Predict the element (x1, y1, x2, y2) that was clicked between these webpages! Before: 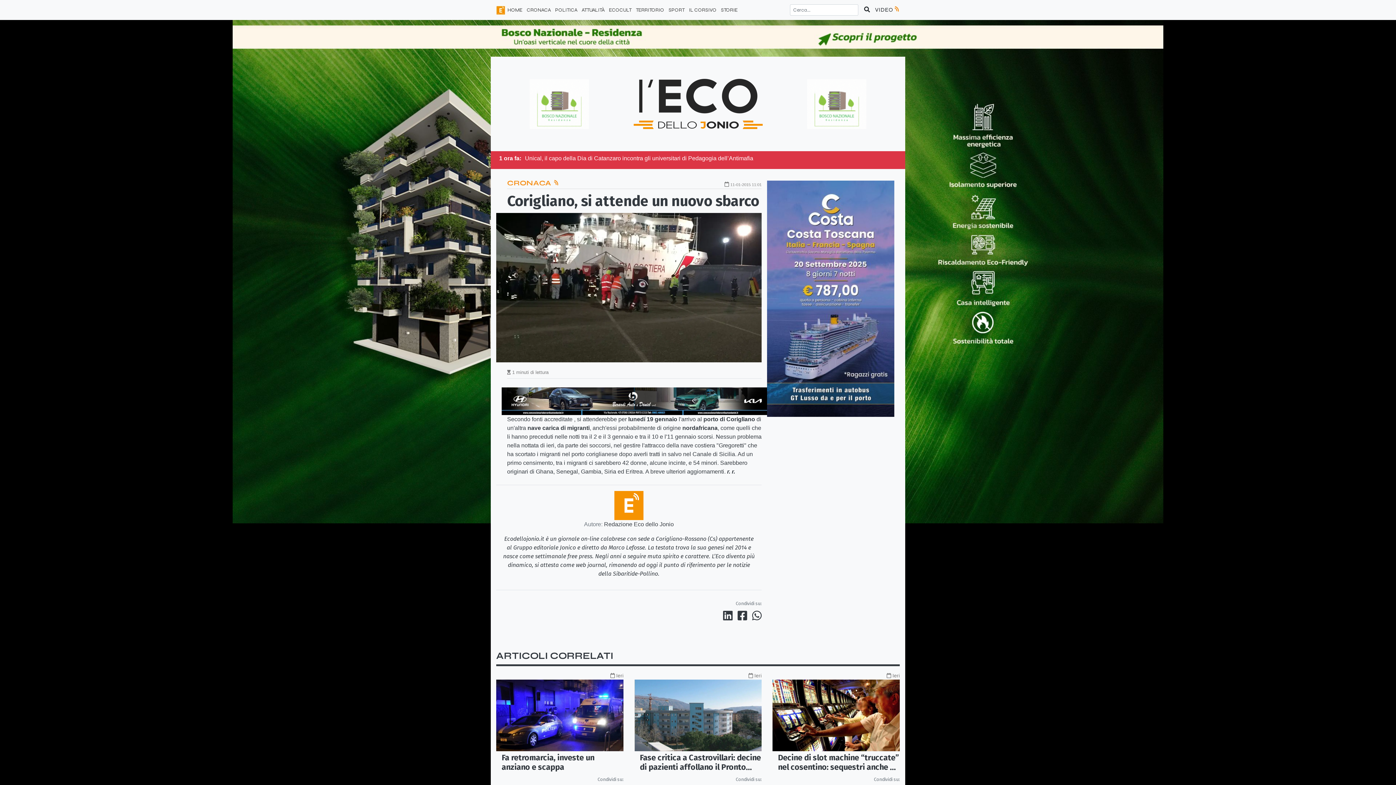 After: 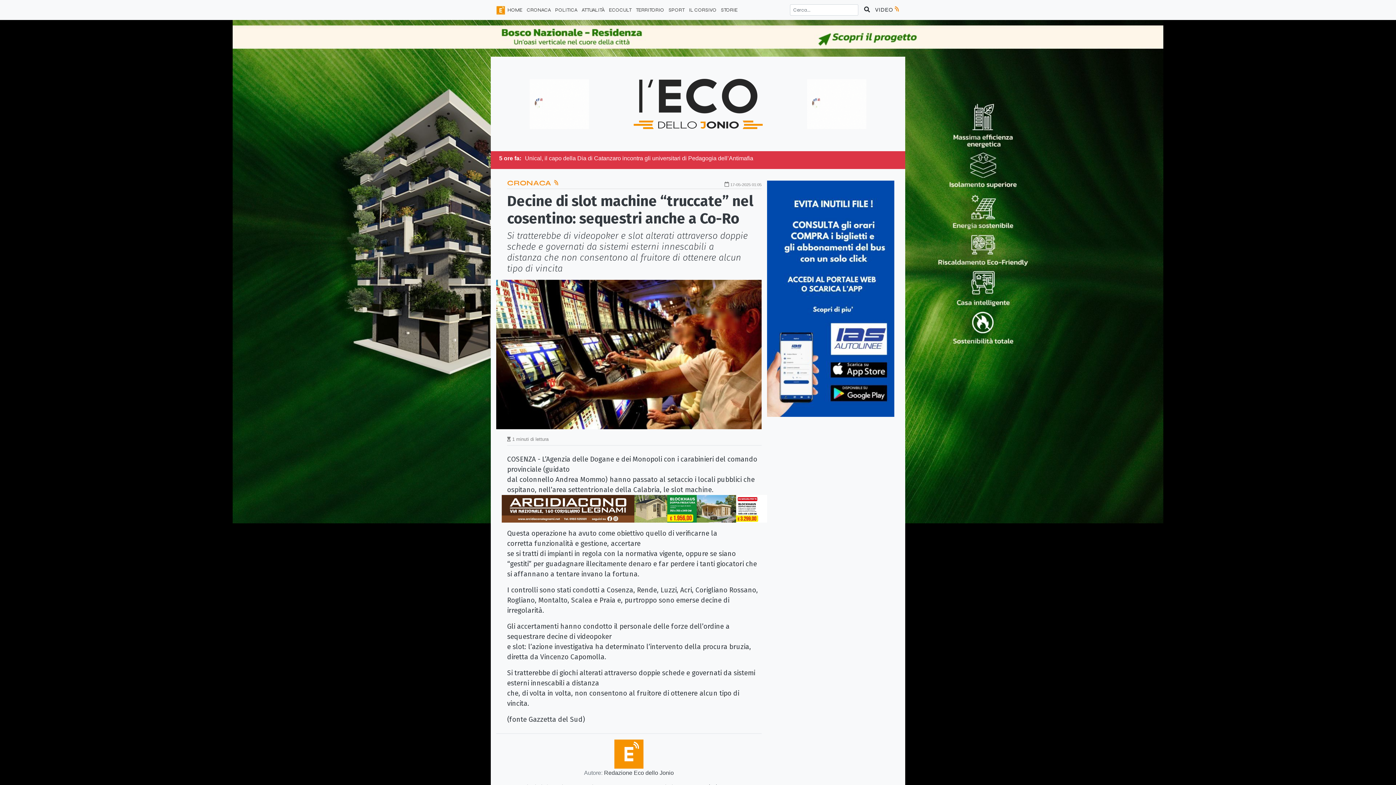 Action: bbox: (772, 680, 900, 751)